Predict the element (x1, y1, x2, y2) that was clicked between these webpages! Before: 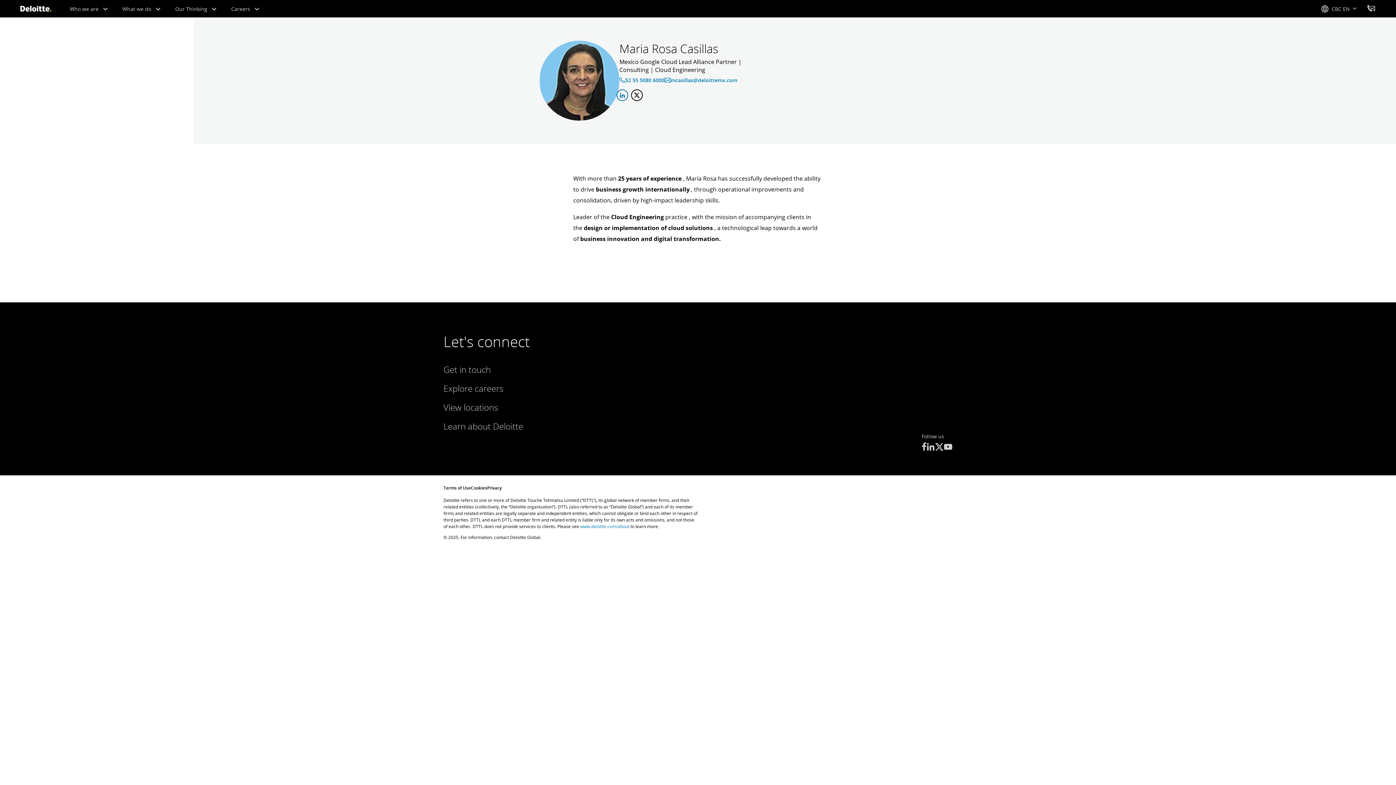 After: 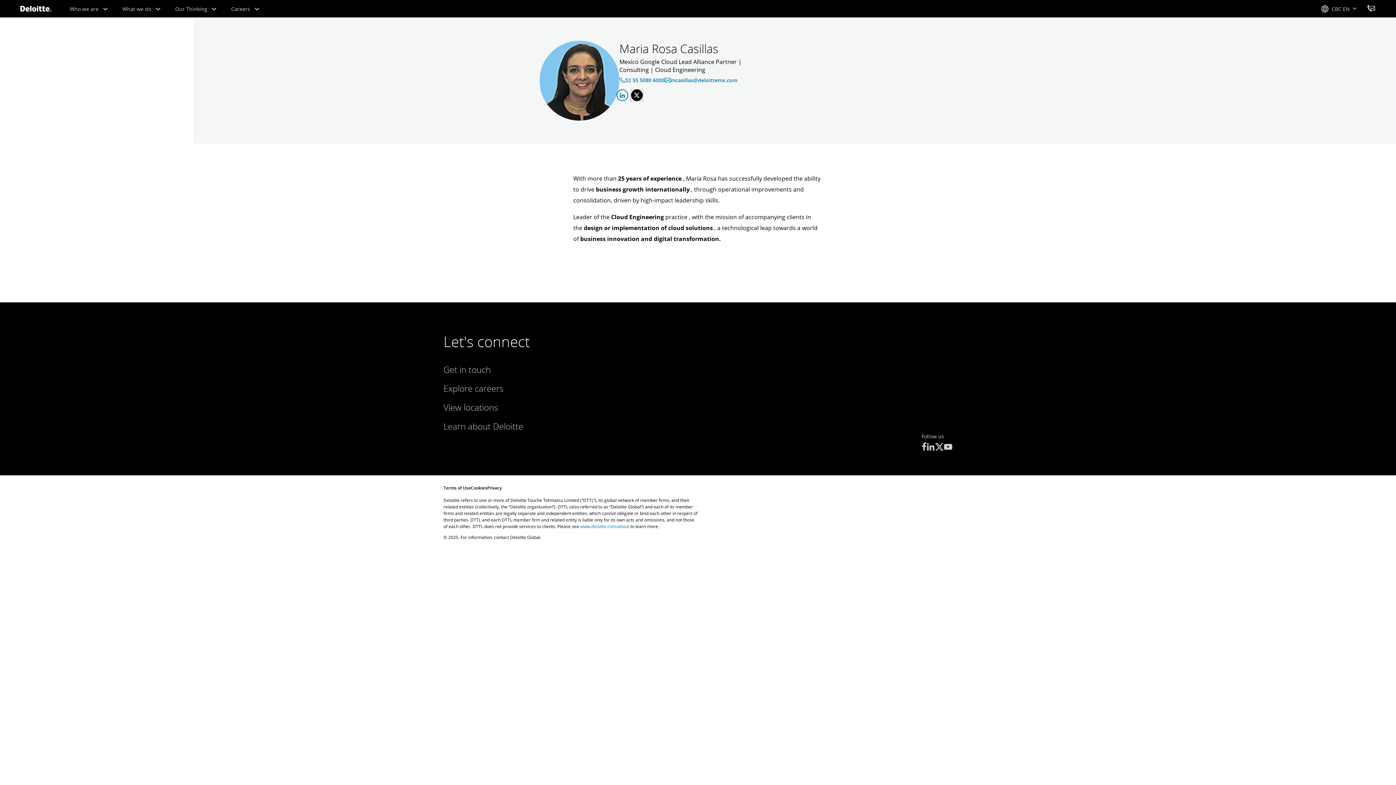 Action: label: Click here to connect via X bbox: (631, 89, 642, 101)